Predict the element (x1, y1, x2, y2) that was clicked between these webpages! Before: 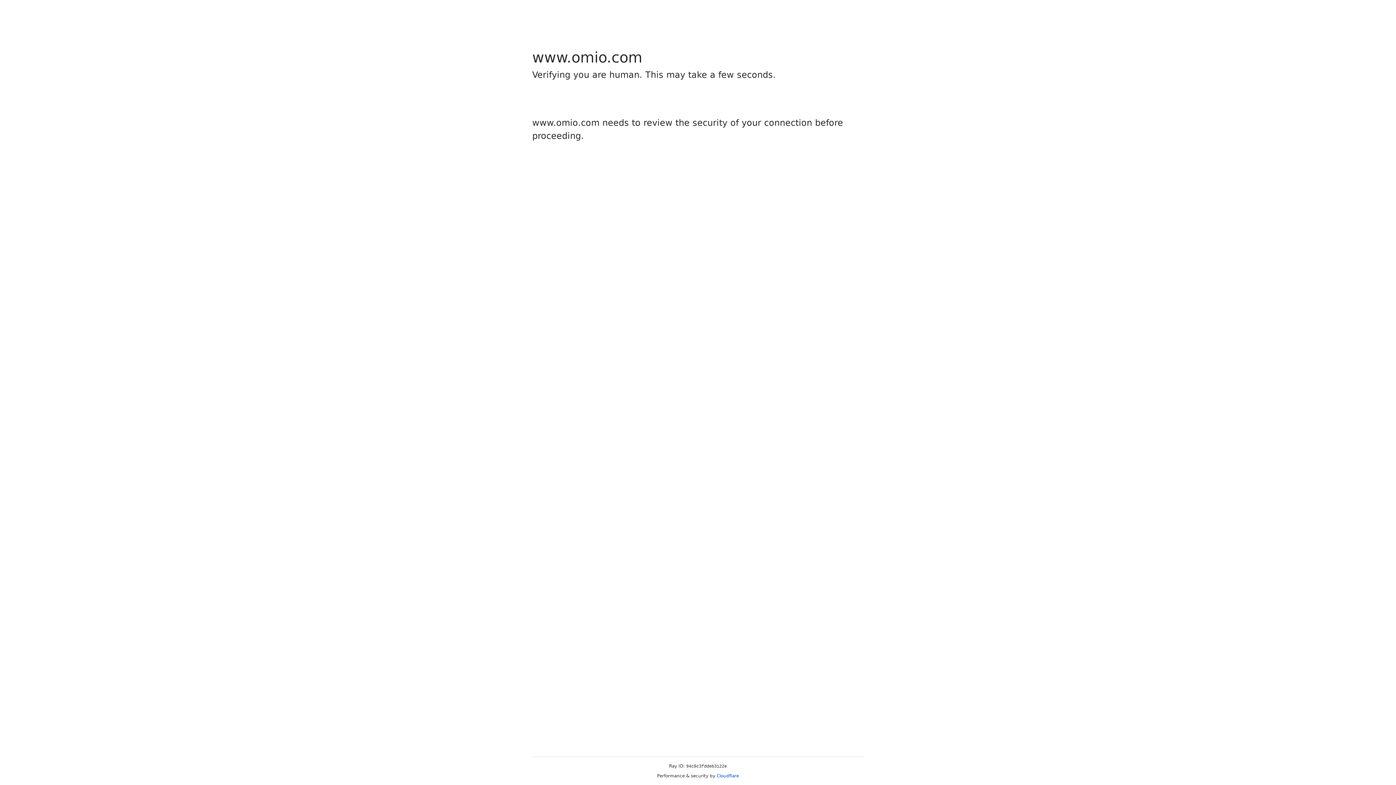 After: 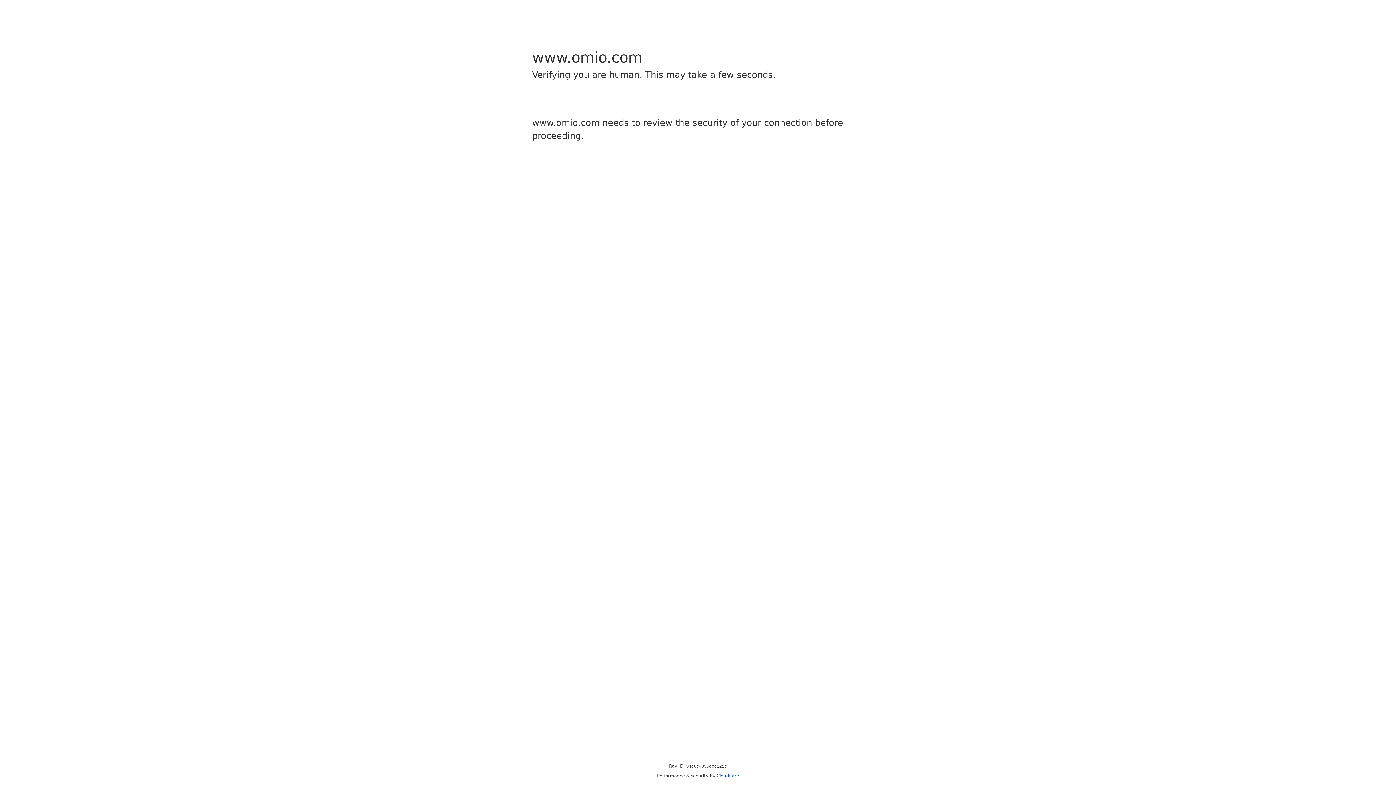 Action: label: Cloudflare bbox: (716, 773, 739, 778)